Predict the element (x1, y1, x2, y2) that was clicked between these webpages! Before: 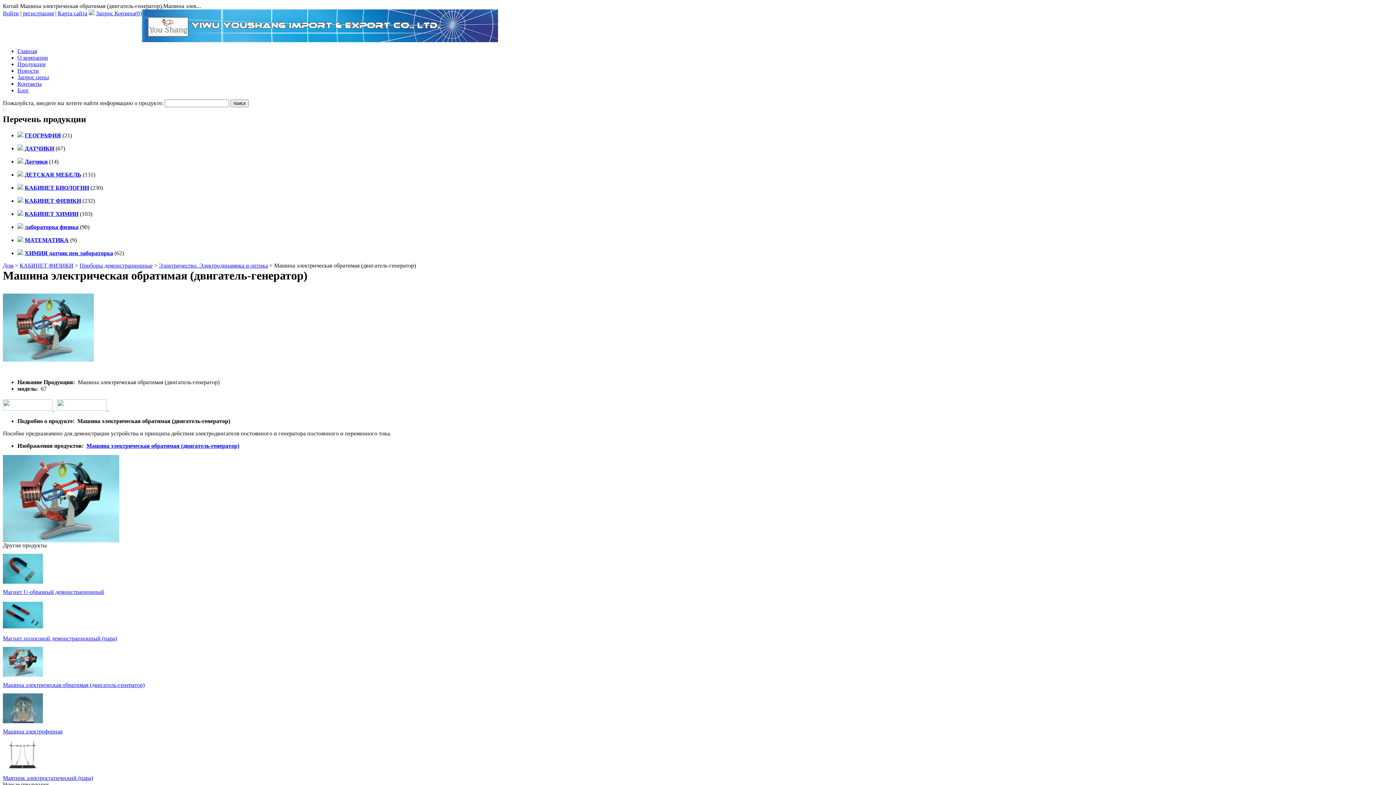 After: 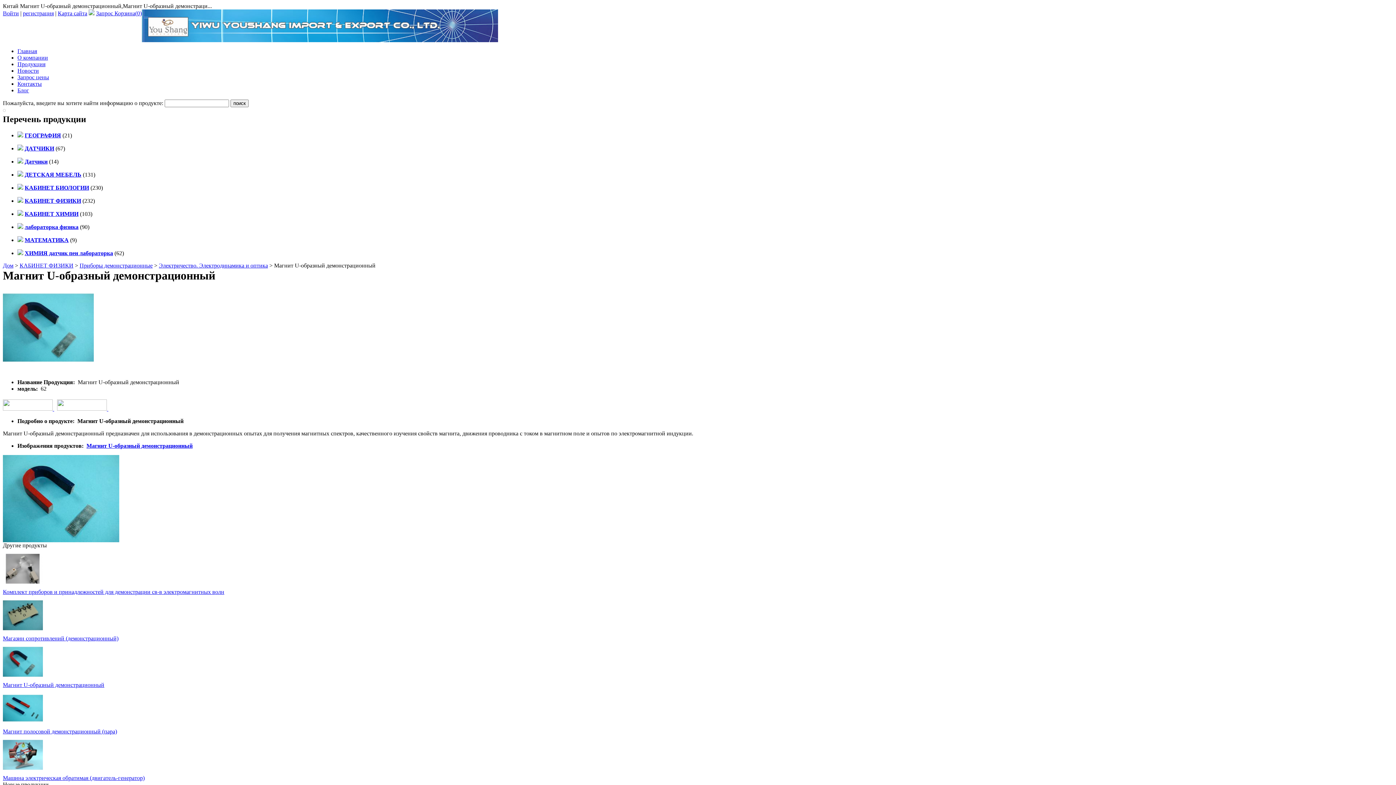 Action: bbox: (2, 589, 104, 595) label: Магнит U-образный демонстрационный